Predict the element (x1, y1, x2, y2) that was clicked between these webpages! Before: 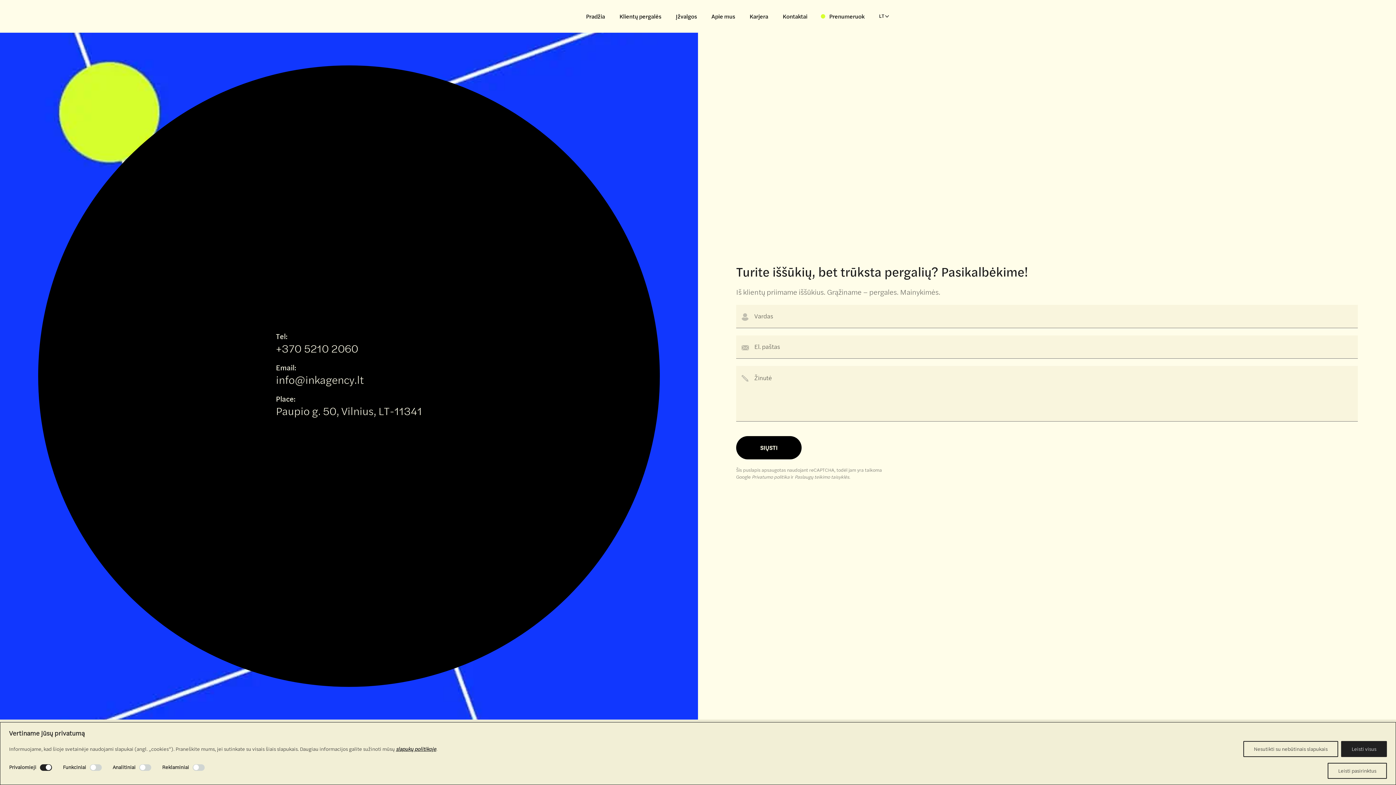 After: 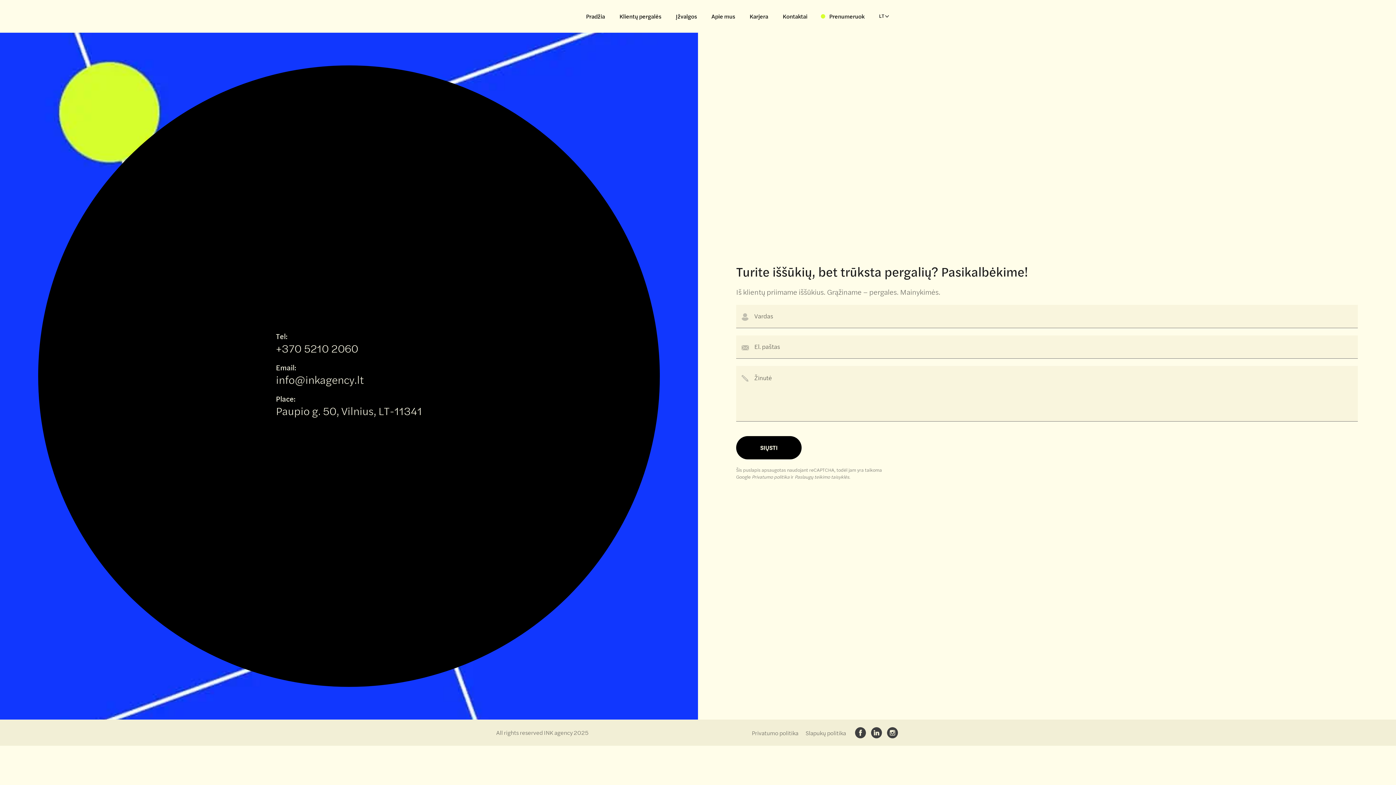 Action: bbox: (1328, 763, 1387, 779) label: Leisti pasirinktus